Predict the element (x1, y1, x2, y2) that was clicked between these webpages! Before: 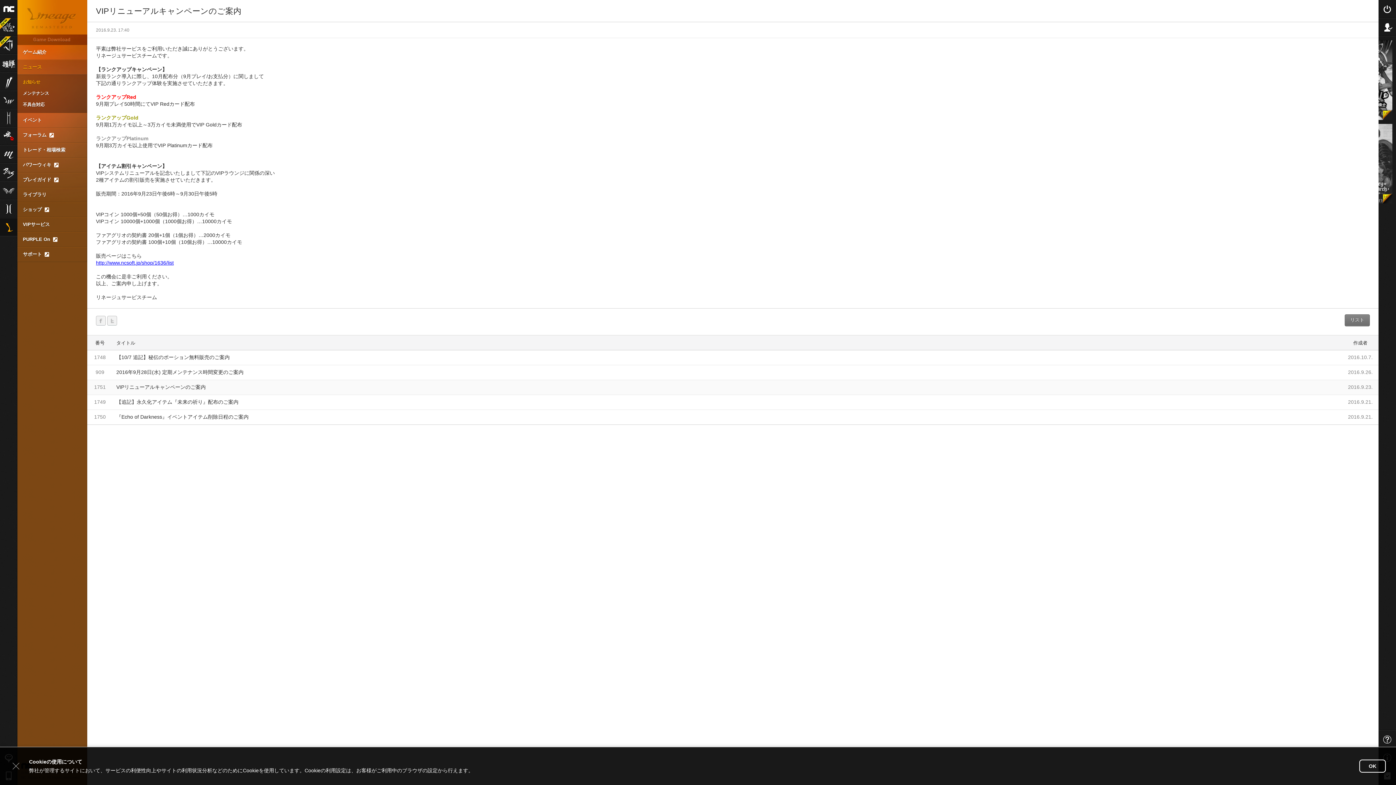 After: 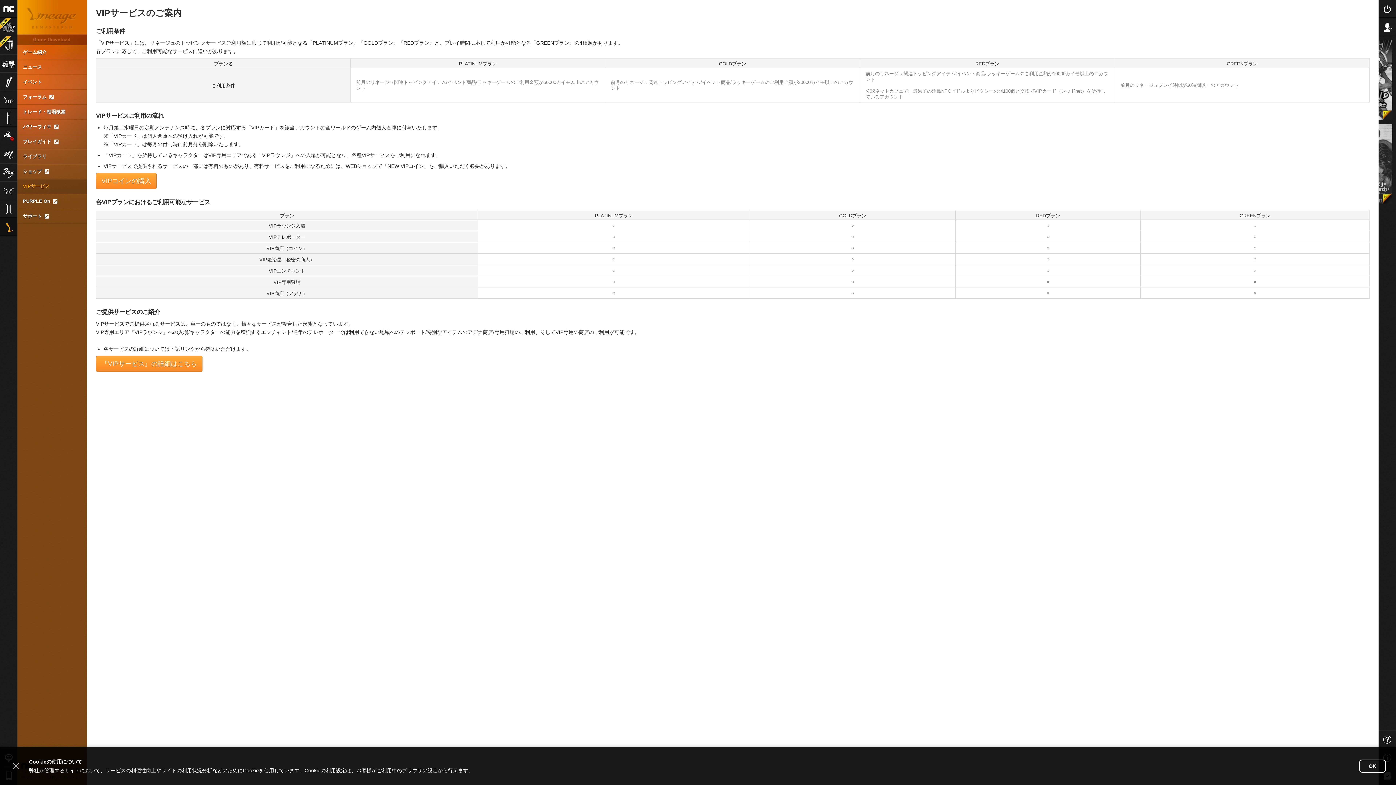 Action: label: VIPサービス bbox: (17, 217, 87, 232)